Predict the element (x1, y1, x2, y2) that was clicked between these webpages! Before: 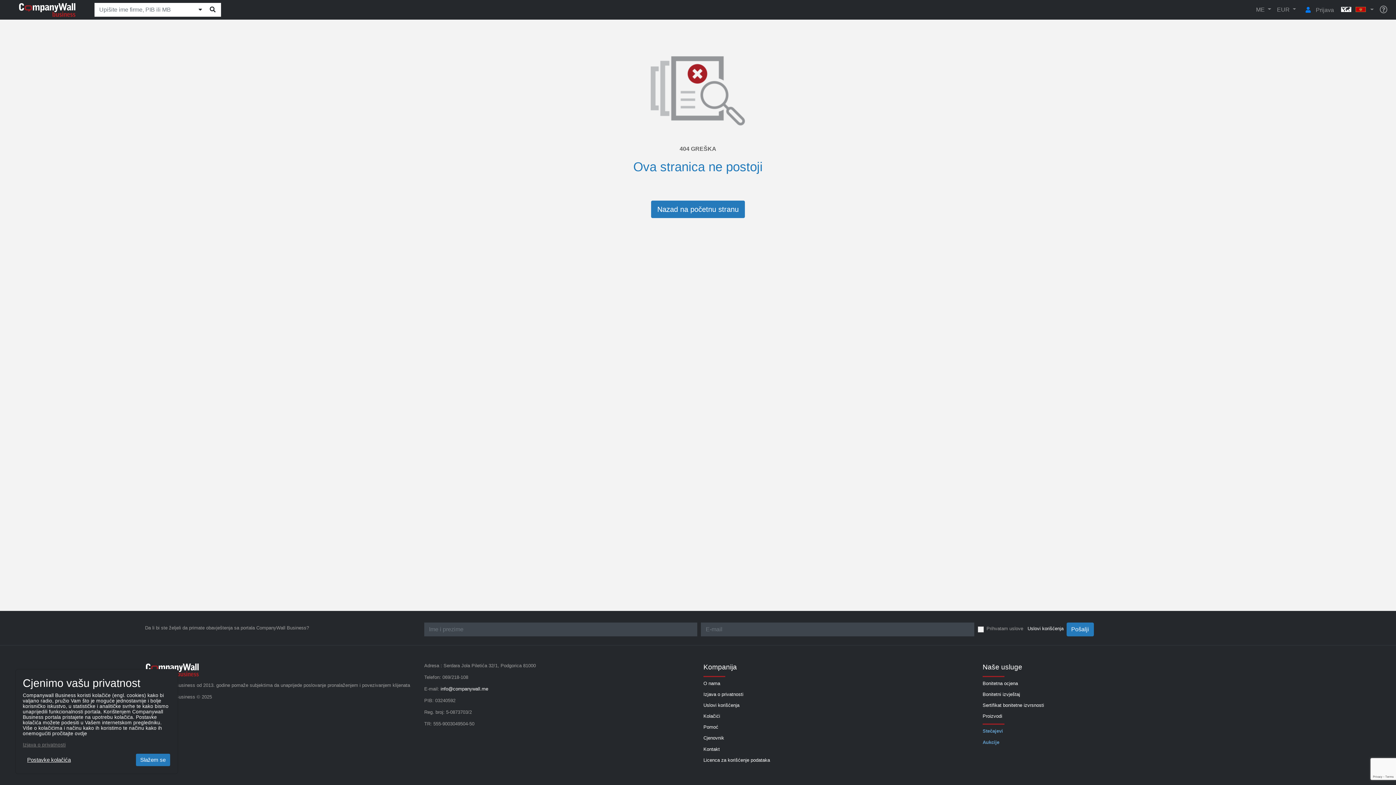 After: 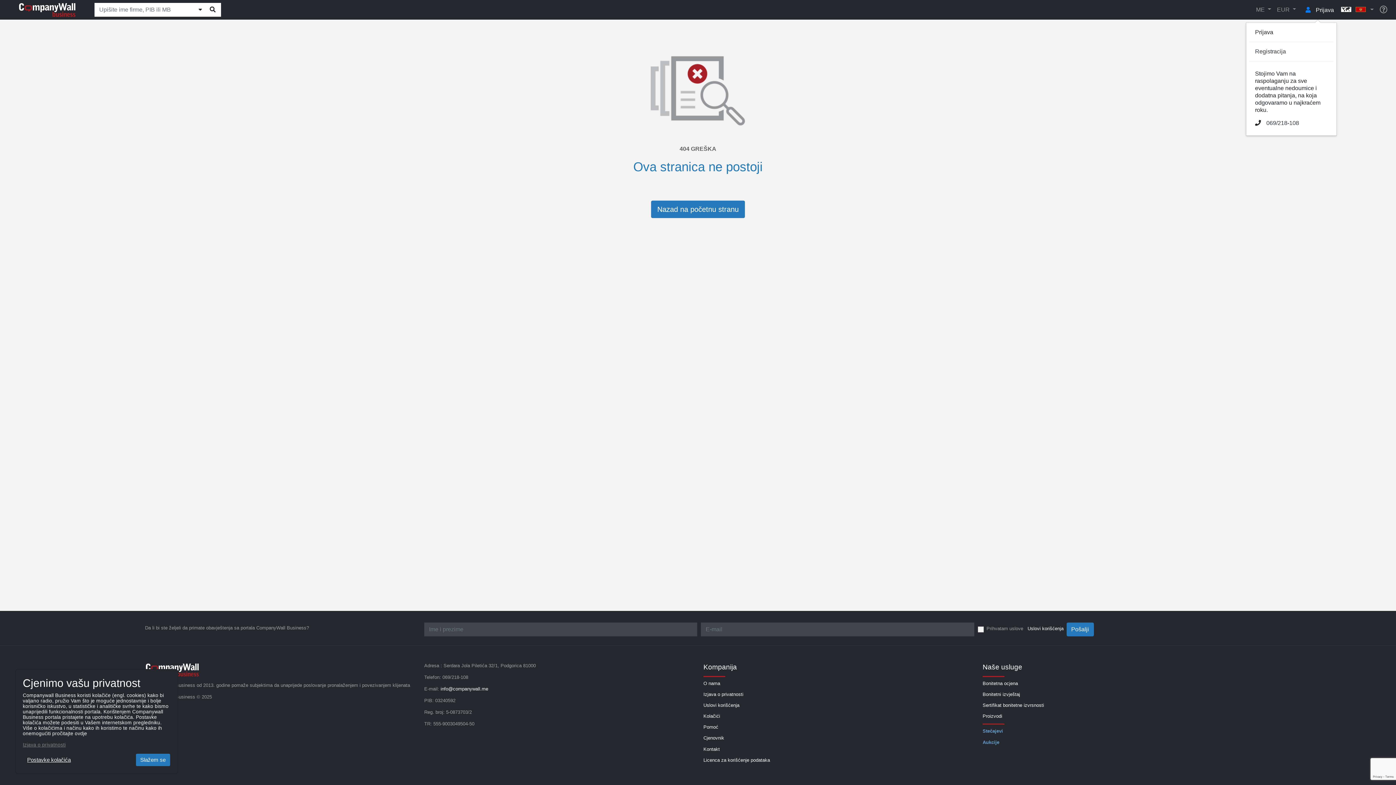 Action: label:  Prijava bbox: (1299, 3, 1337, 15)